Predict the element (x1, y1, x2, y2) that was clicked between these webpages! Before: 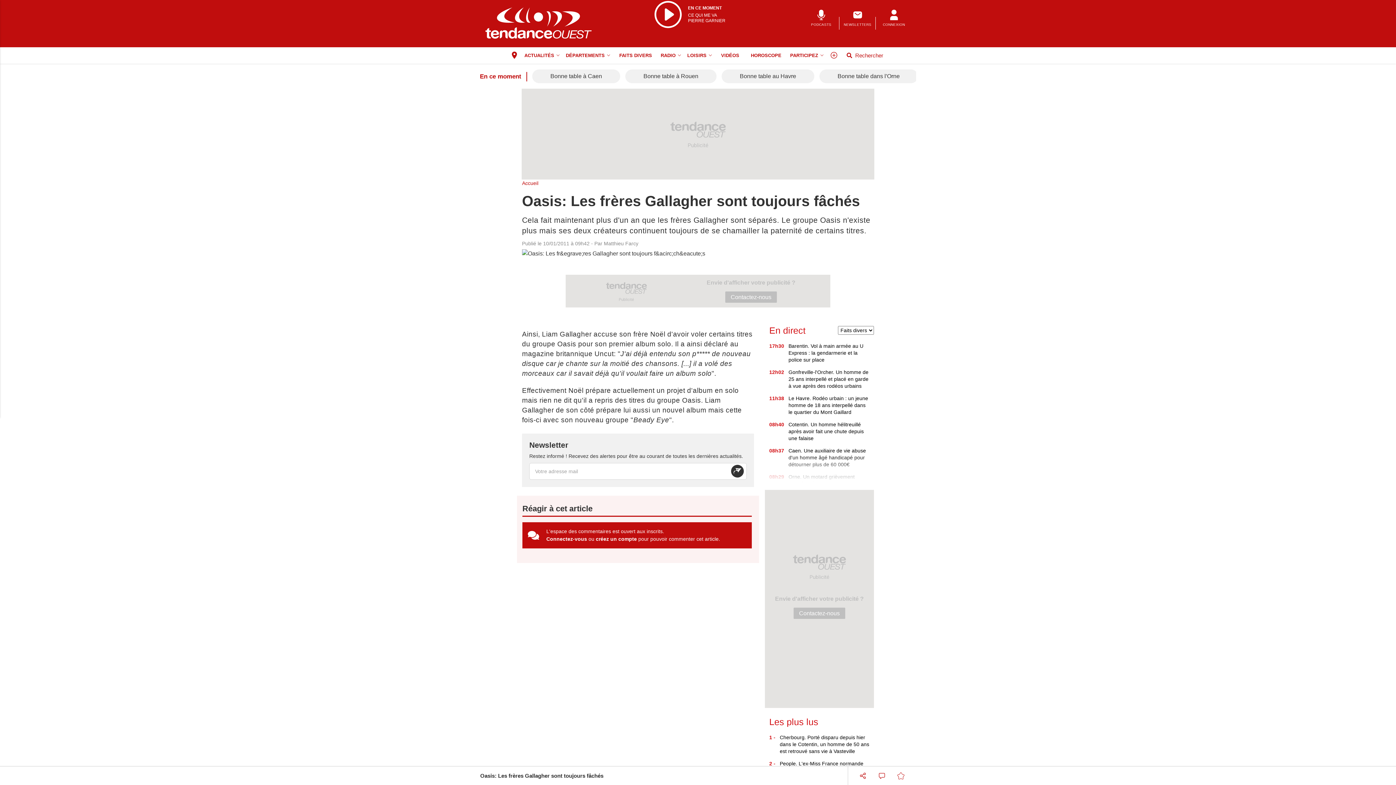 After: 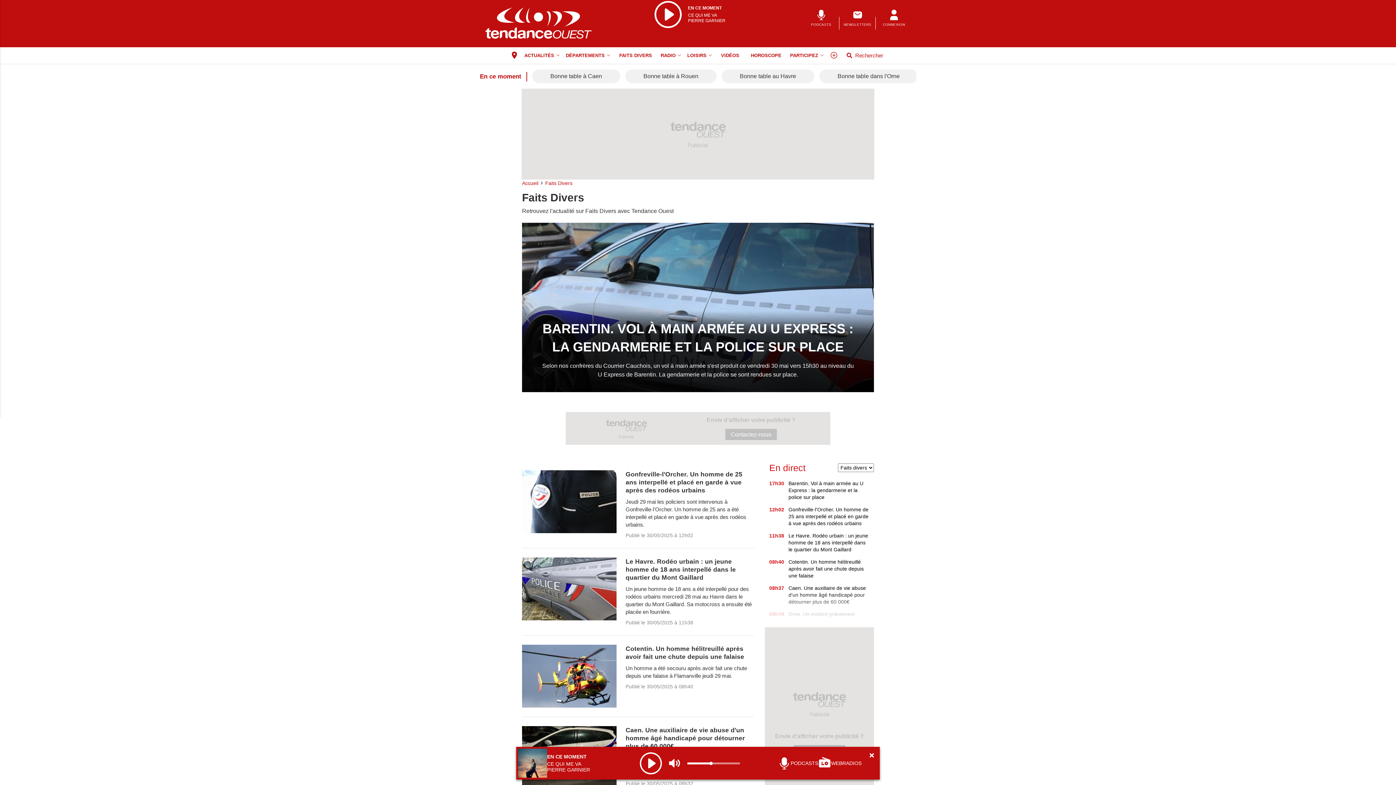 Action: label: FAITS DIVERS bbox: (613, 47, 658, 63)